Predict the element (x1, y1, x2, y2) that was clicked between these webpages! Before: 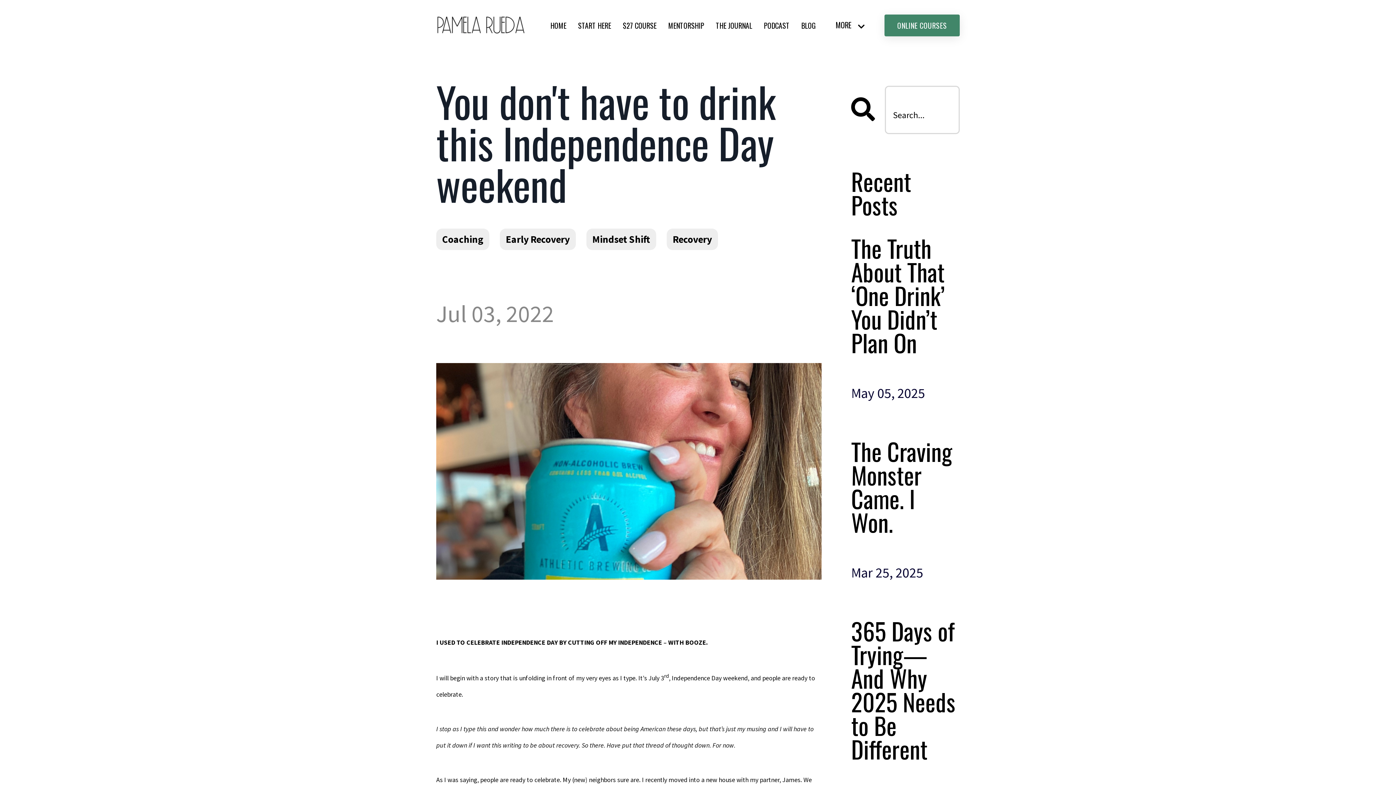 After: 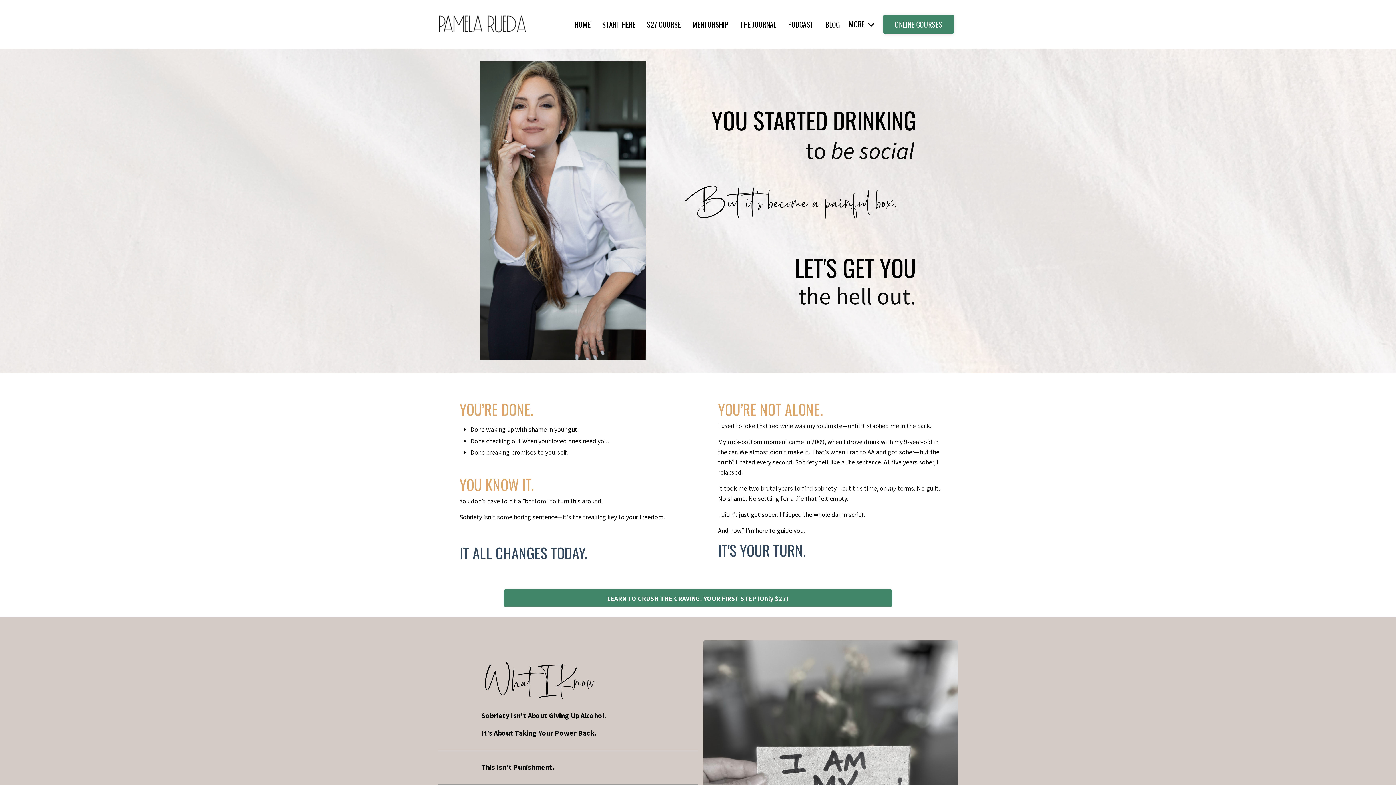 Action: bbox: (550, 16, 566, 34) label: HOME